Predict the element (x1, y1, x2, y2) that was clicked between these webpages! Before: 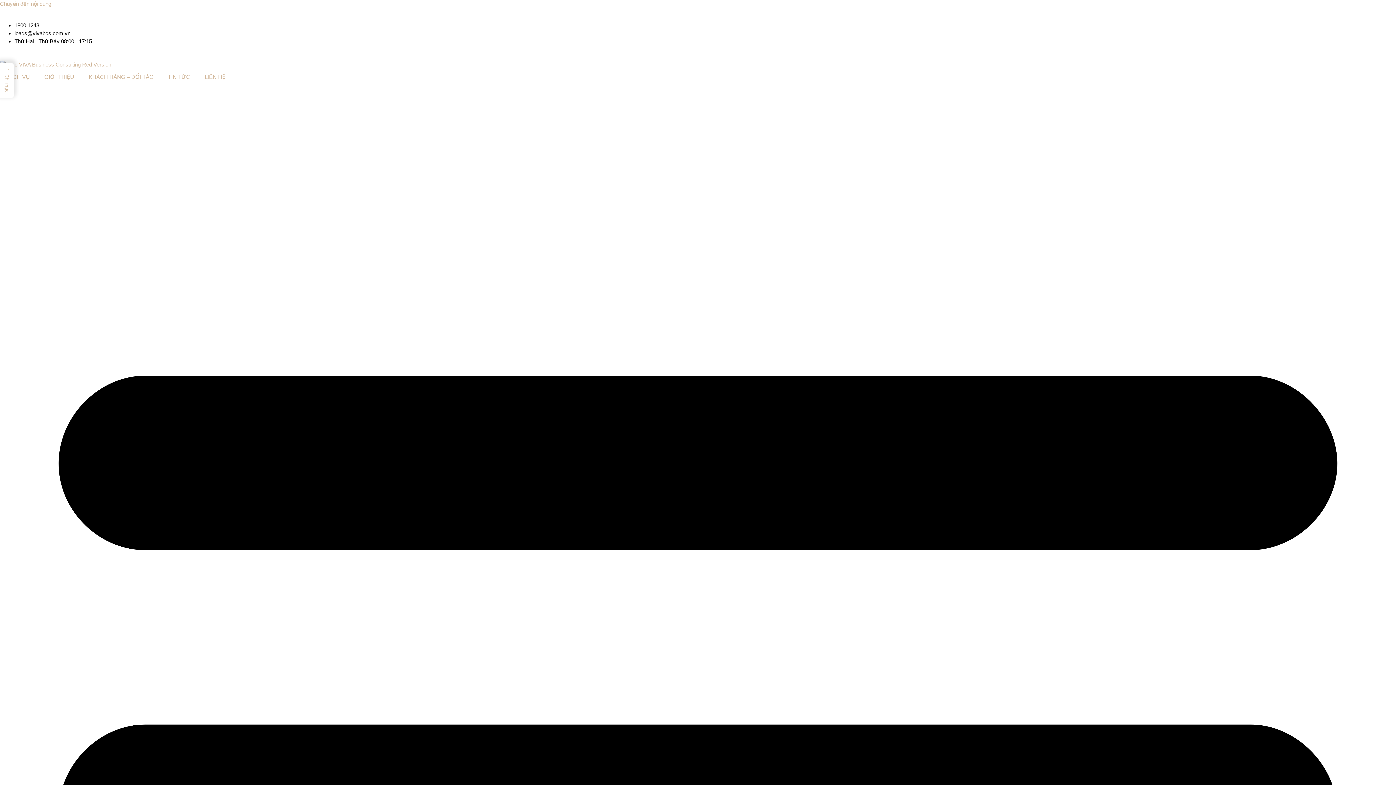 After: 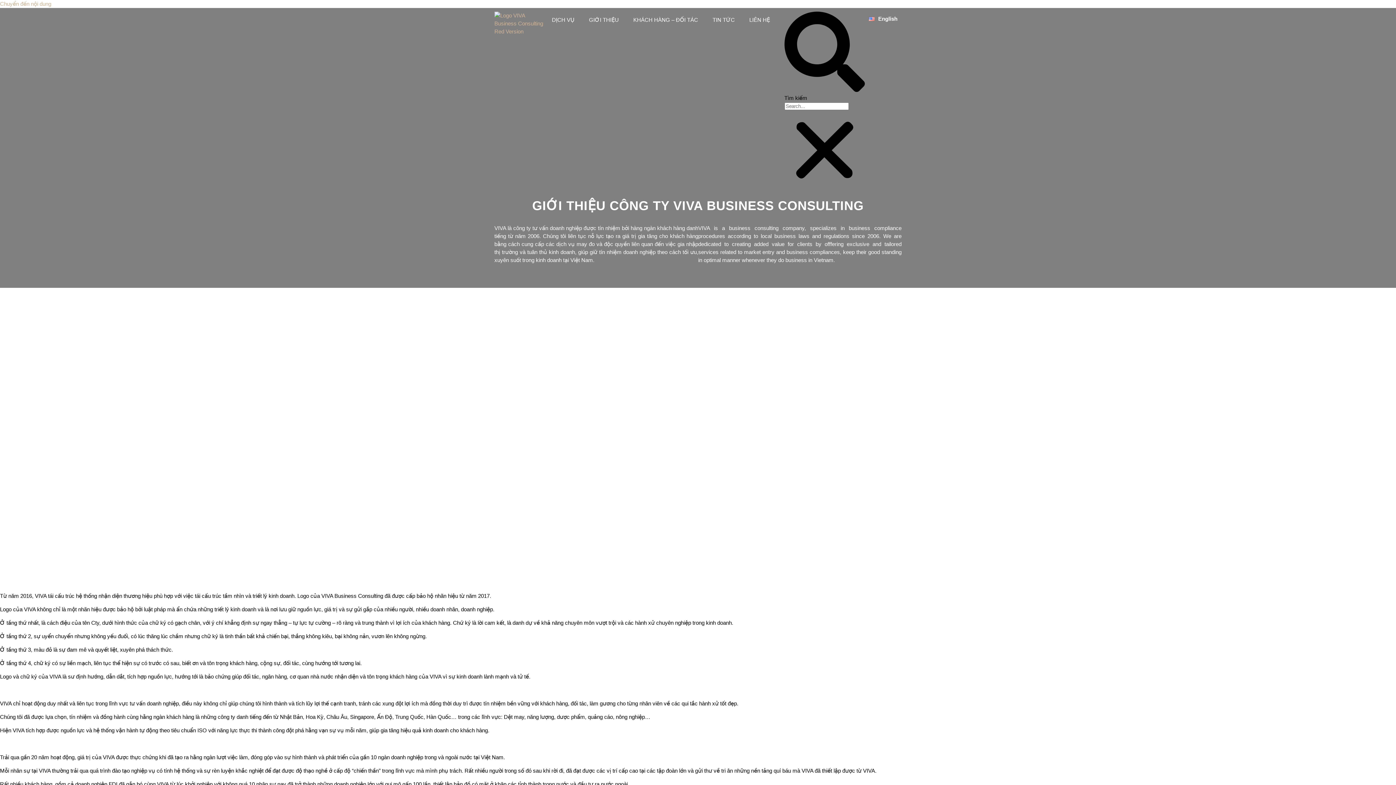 Action: bbox: (37, 249, 81, 265) label: GIỚI THIỆU